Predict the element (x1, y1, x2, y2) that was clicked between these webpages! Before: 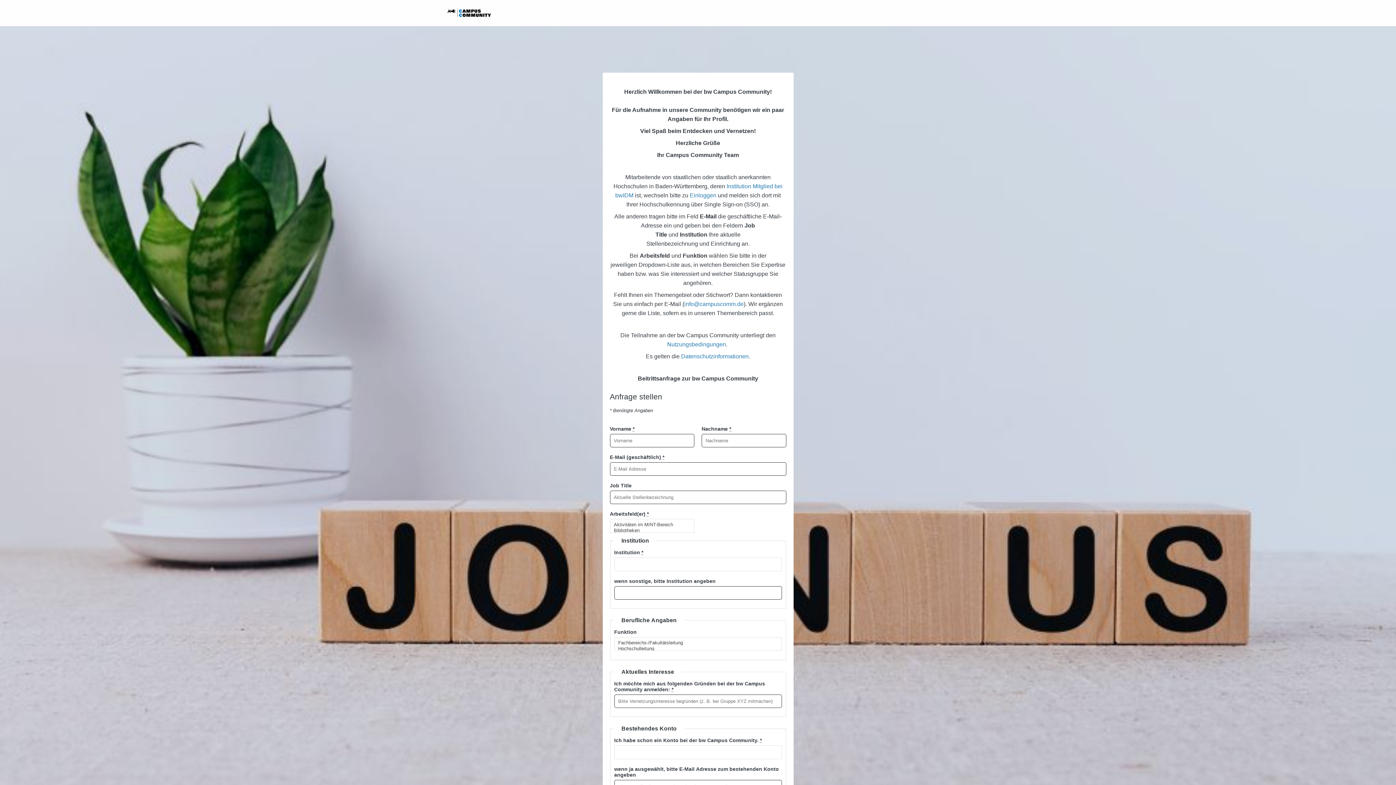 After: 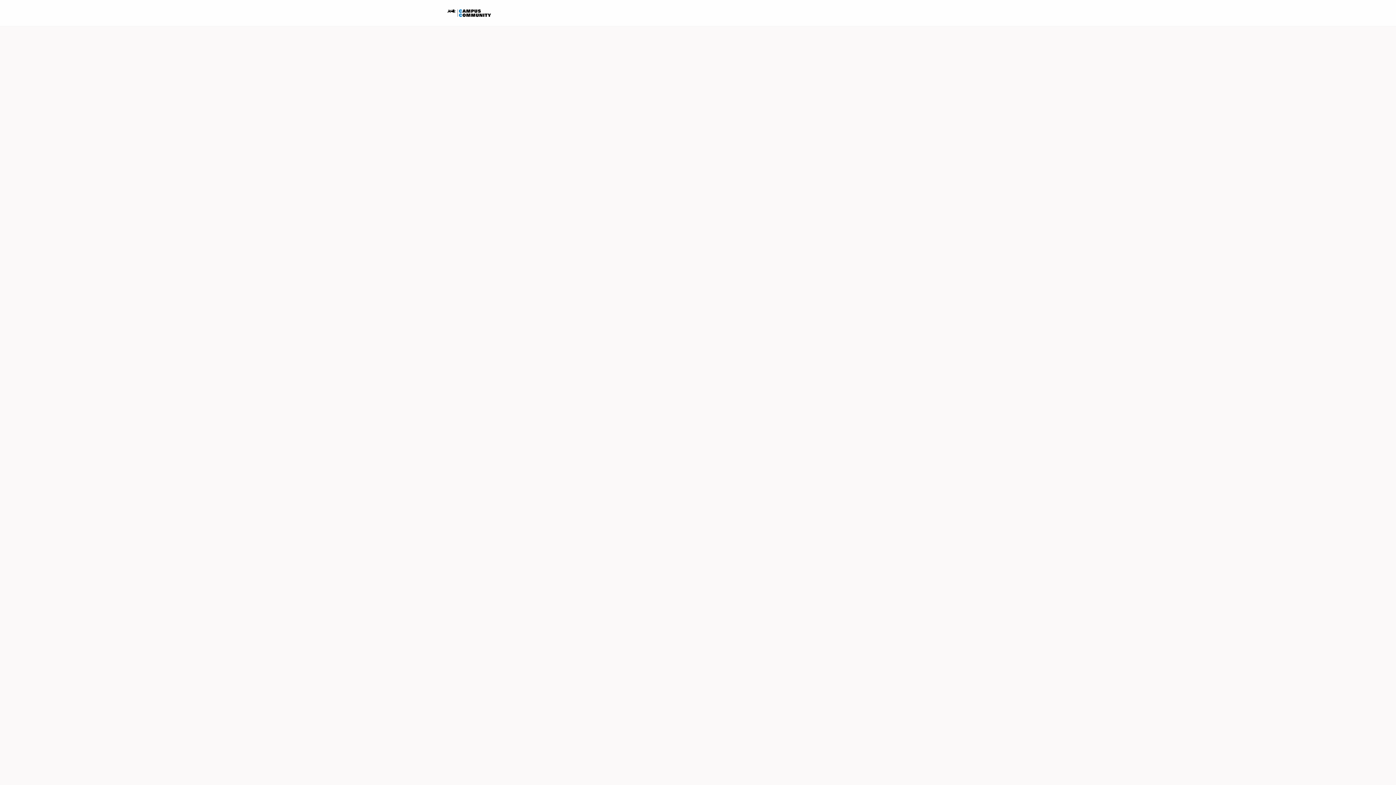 Action: bbox: (571, 0, 598, 26) label: Events